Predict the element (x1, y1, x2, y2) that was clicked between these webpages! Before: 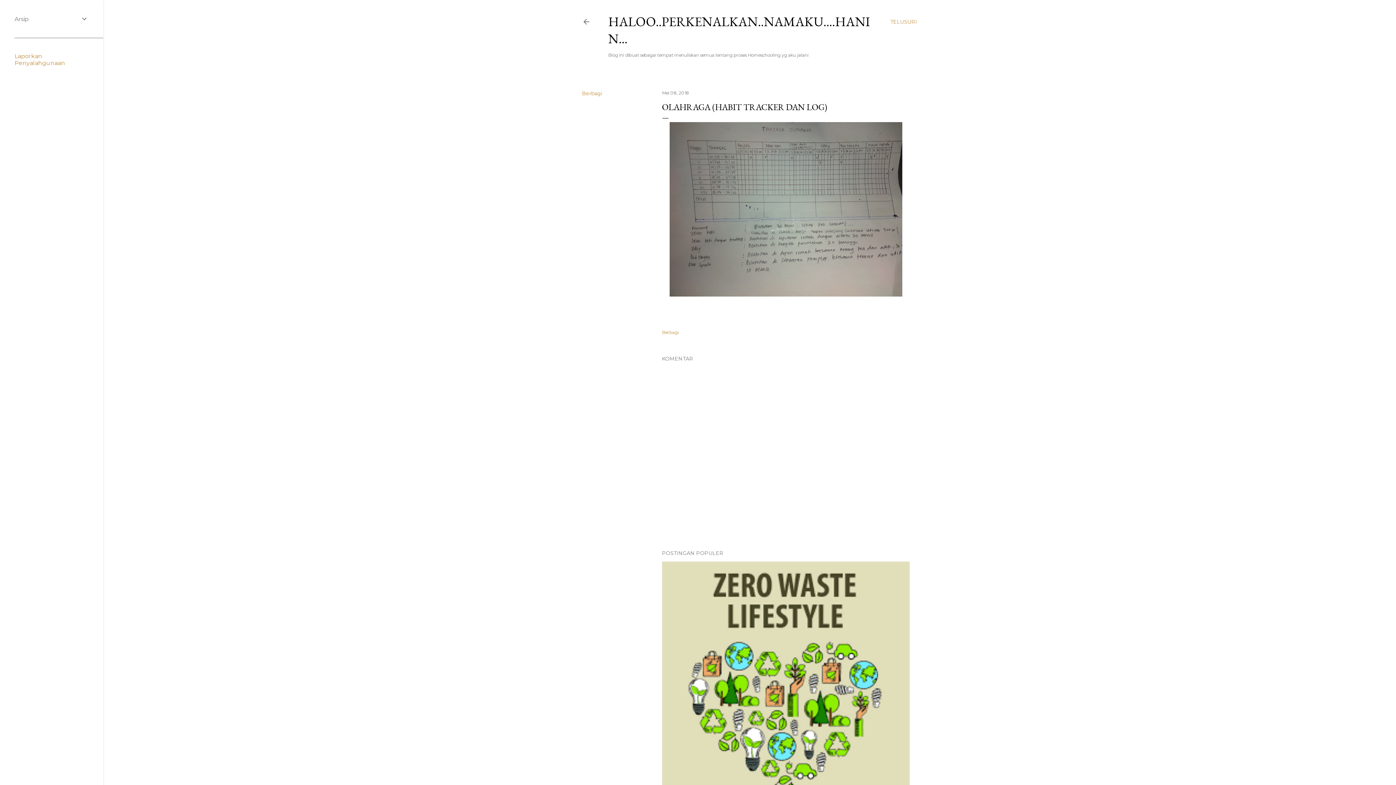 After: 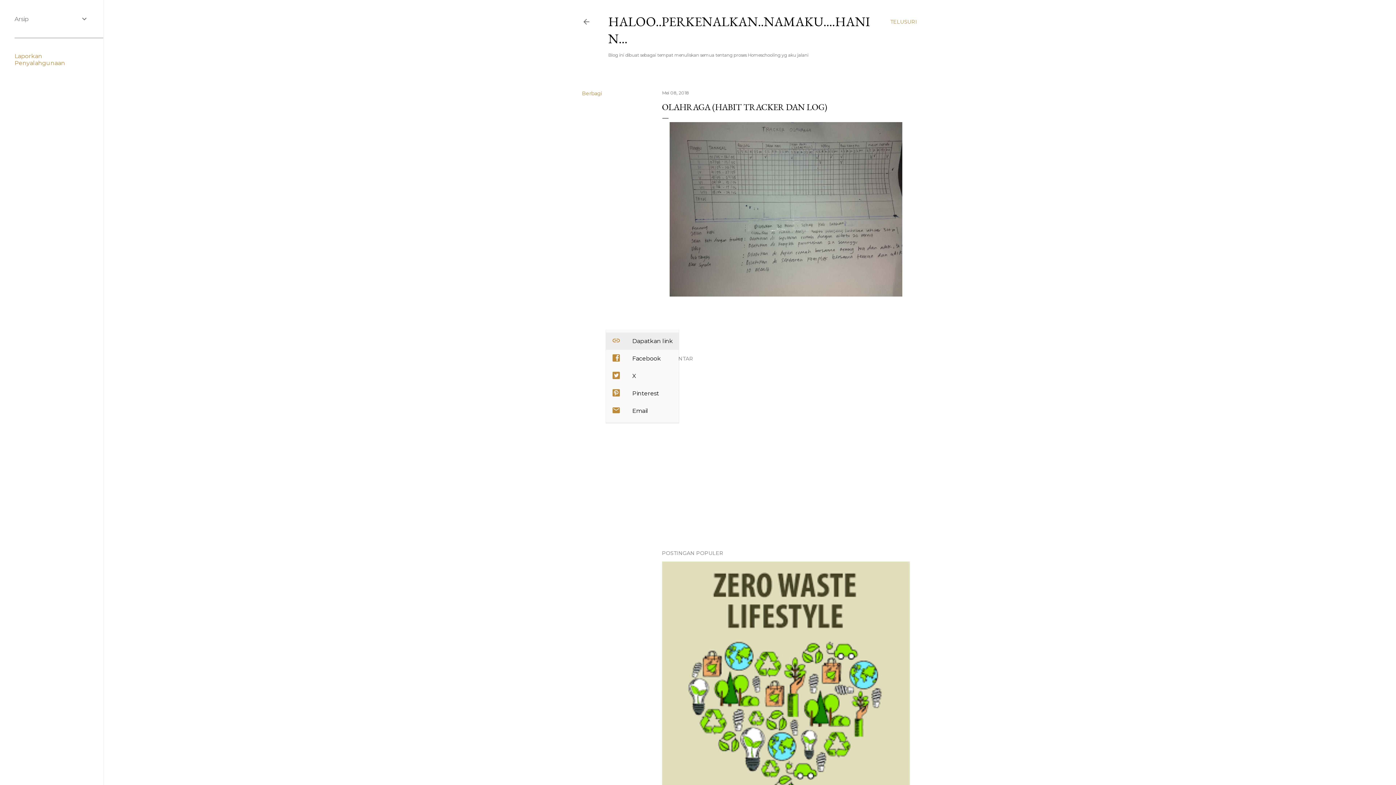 Action: label: Berbagi bbox: (662, 329, 678, 335)